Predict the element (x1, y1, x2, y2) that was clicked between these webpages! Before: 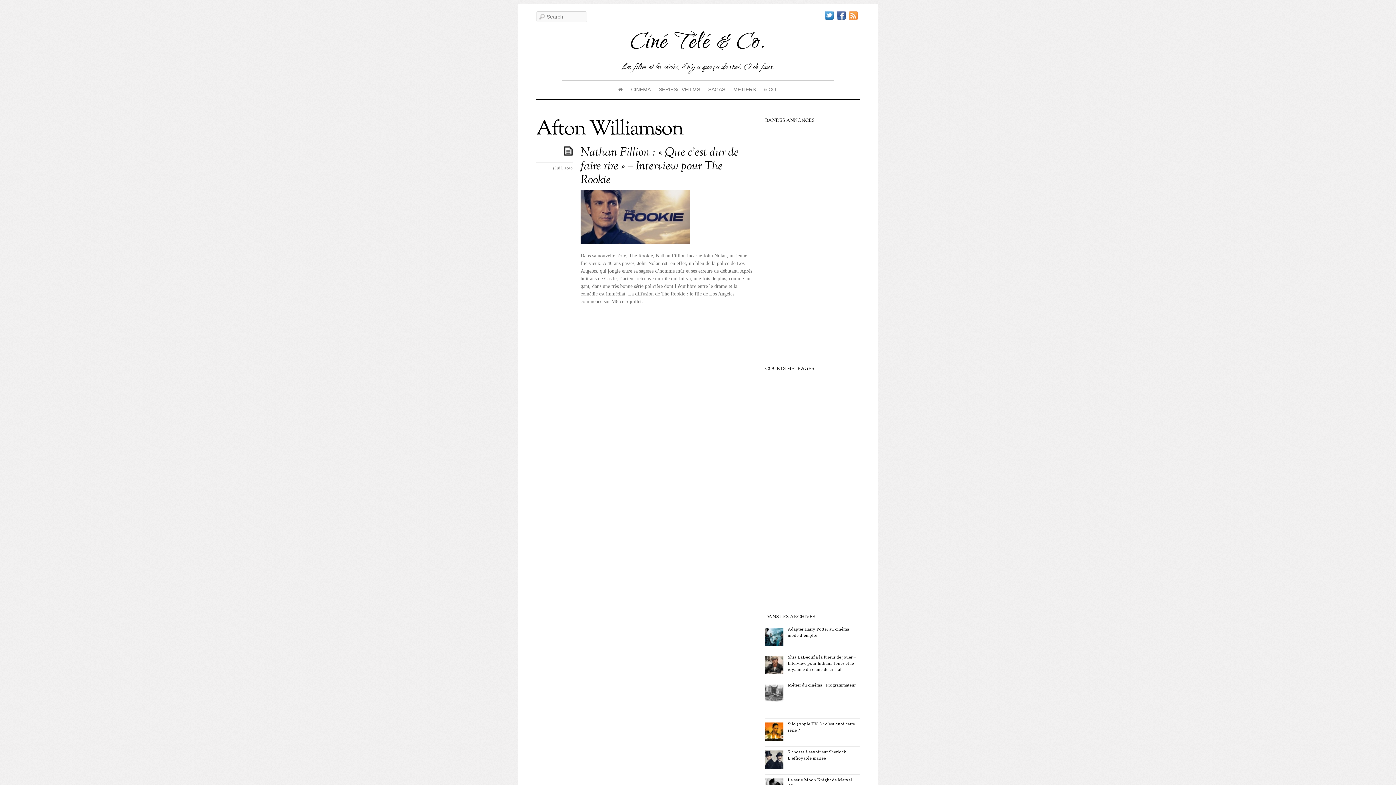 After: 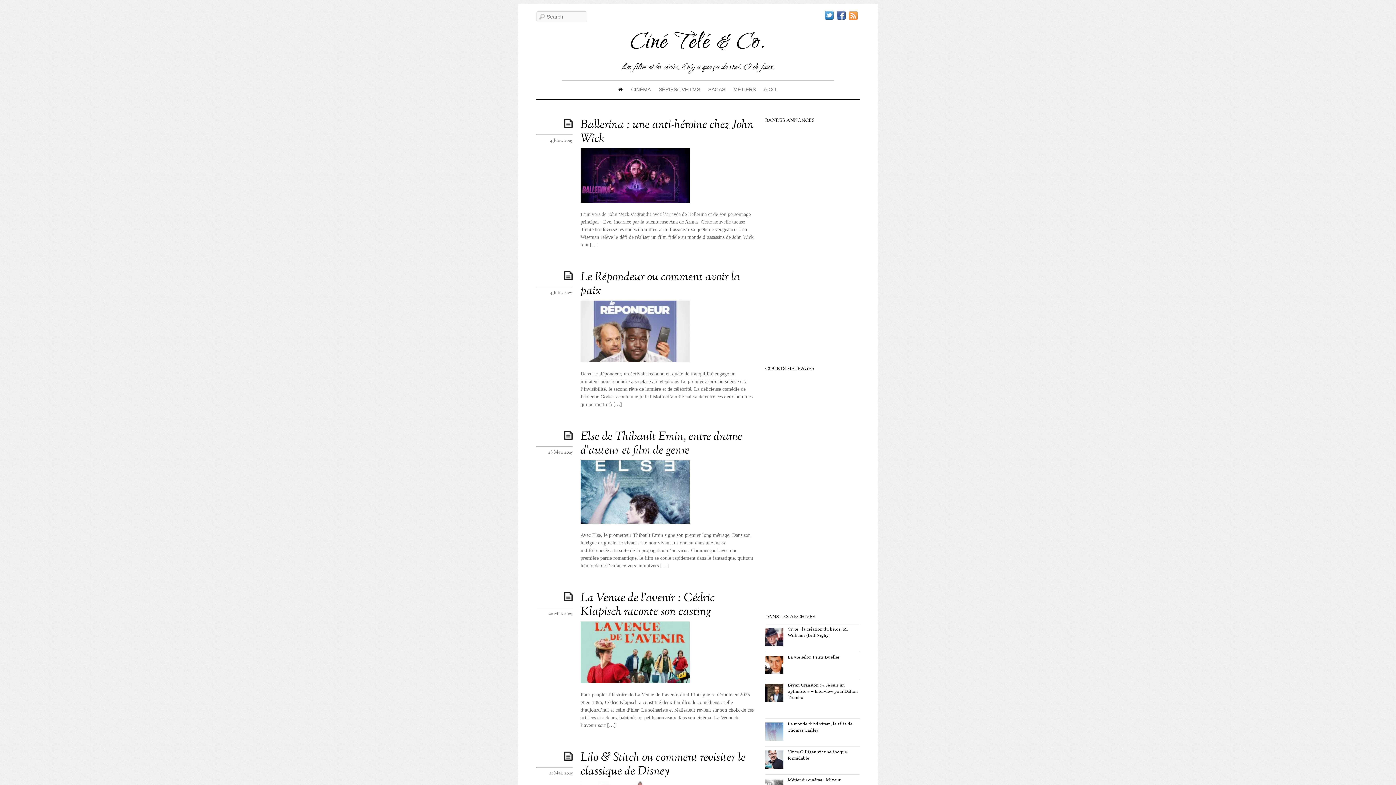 Action: label: Ciné Télé & Co. bbox: (630, 25, 766, 62)